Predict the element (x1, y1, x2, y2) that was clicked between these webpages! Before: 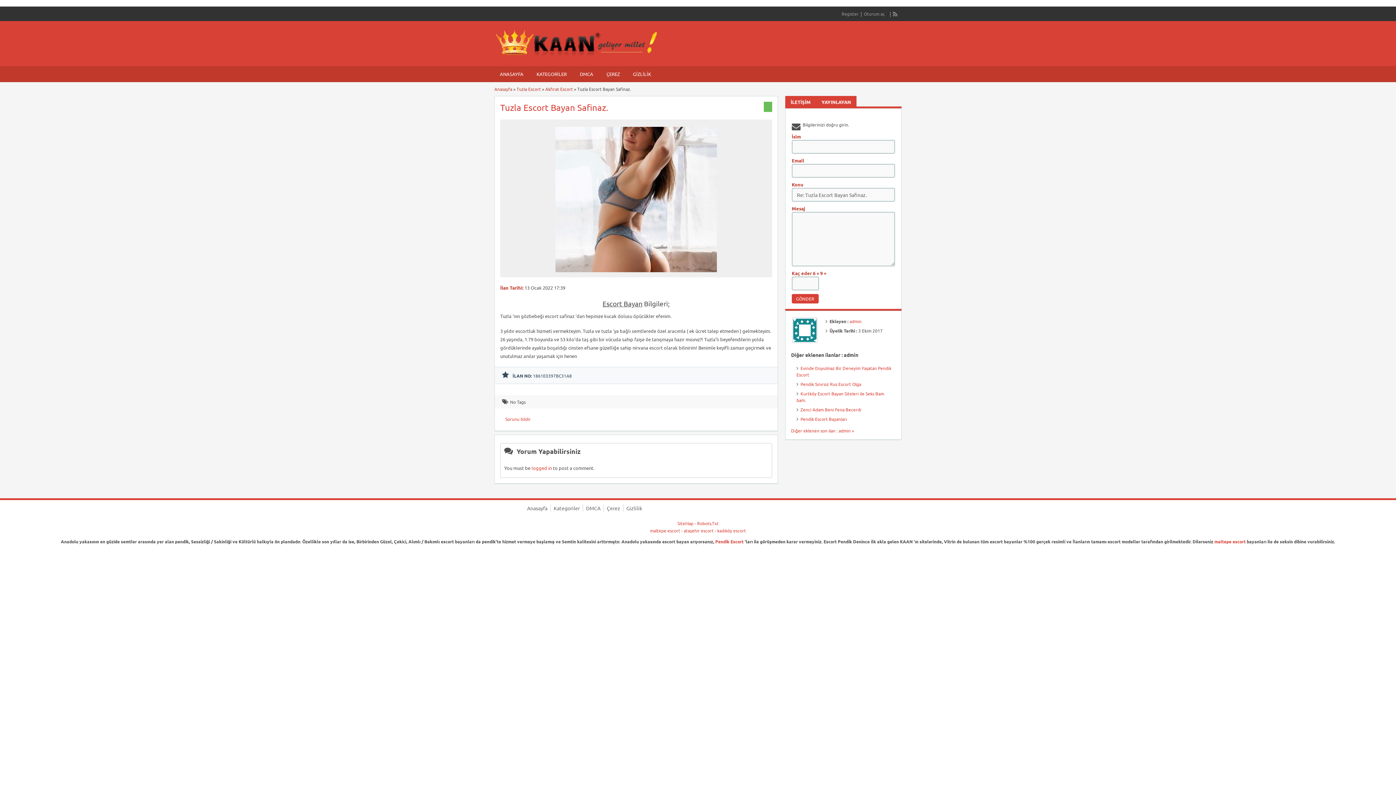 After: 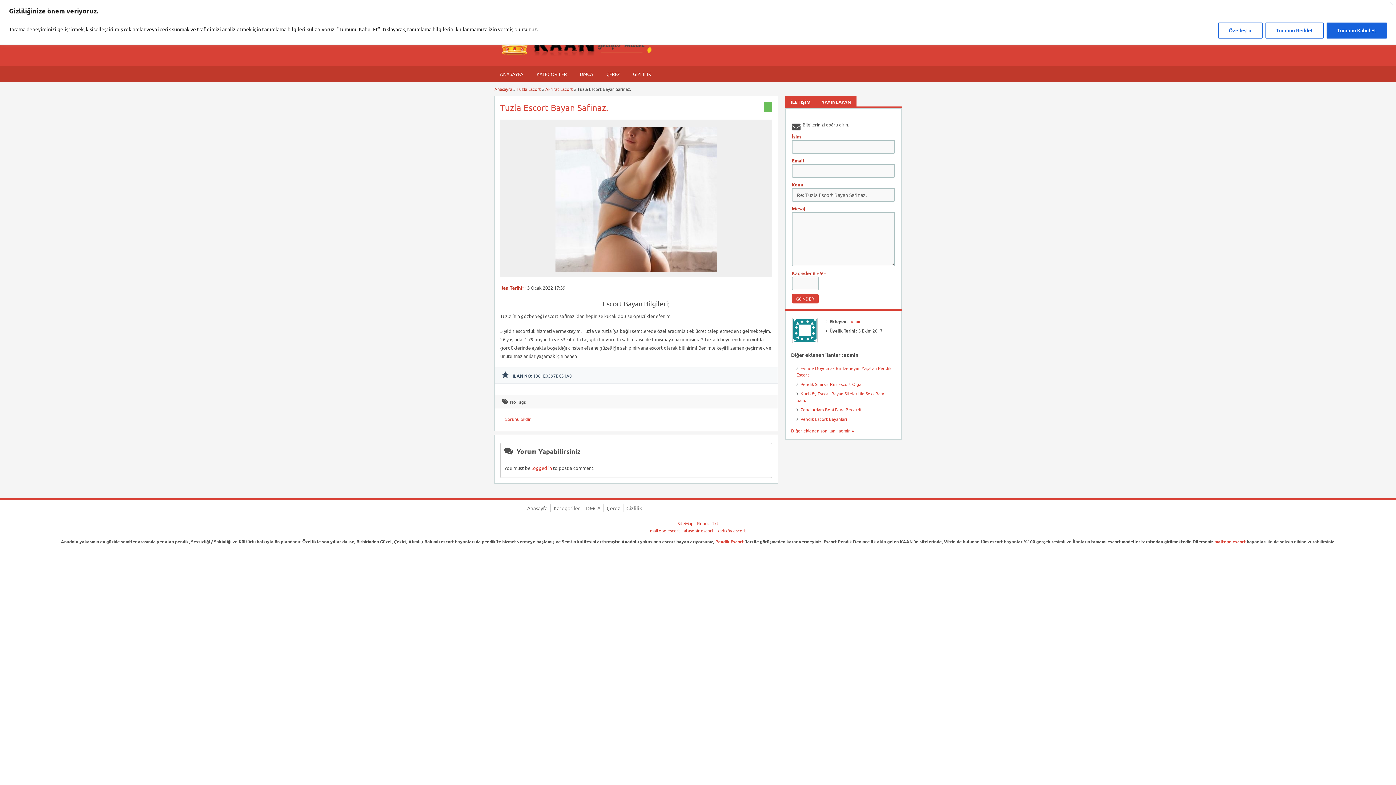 Action: bbox: (893, 10, 898, 17)